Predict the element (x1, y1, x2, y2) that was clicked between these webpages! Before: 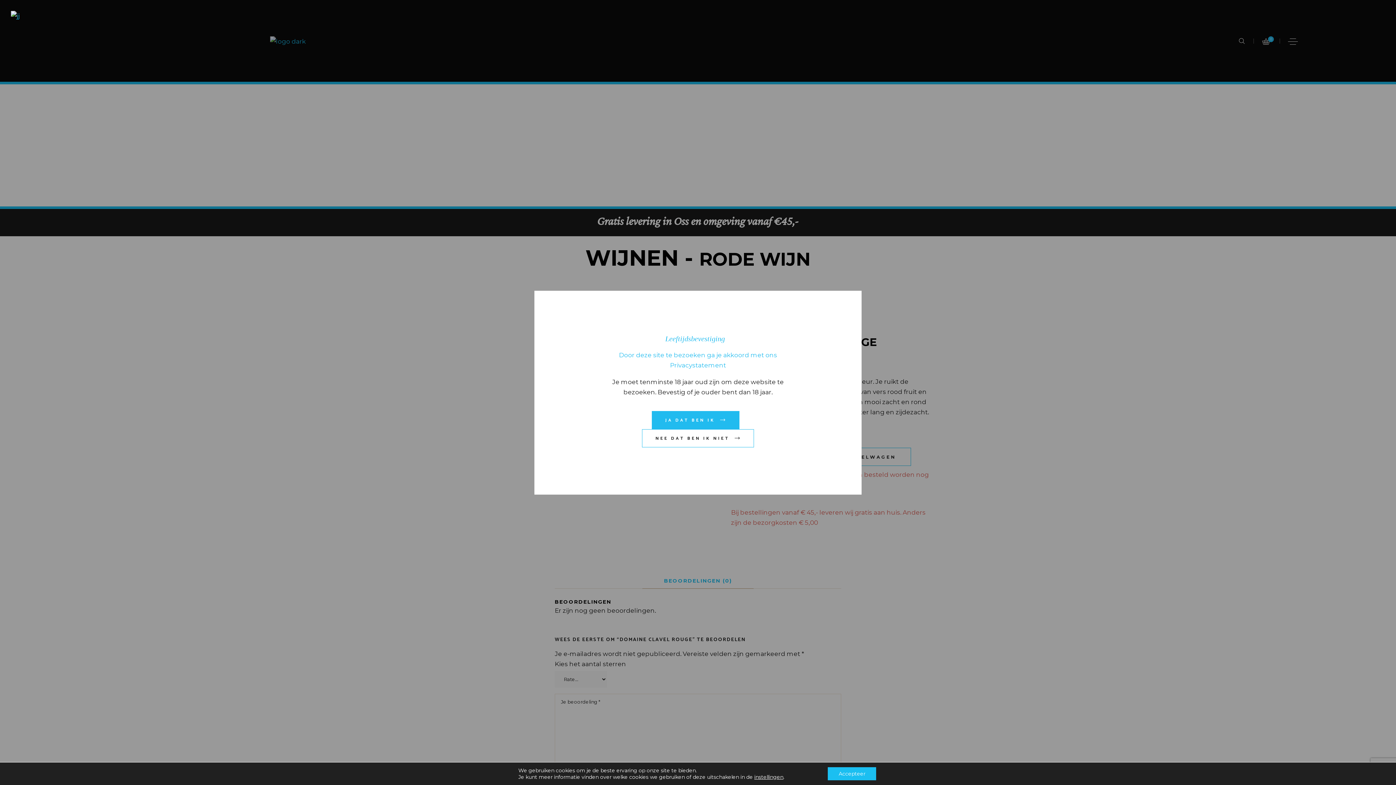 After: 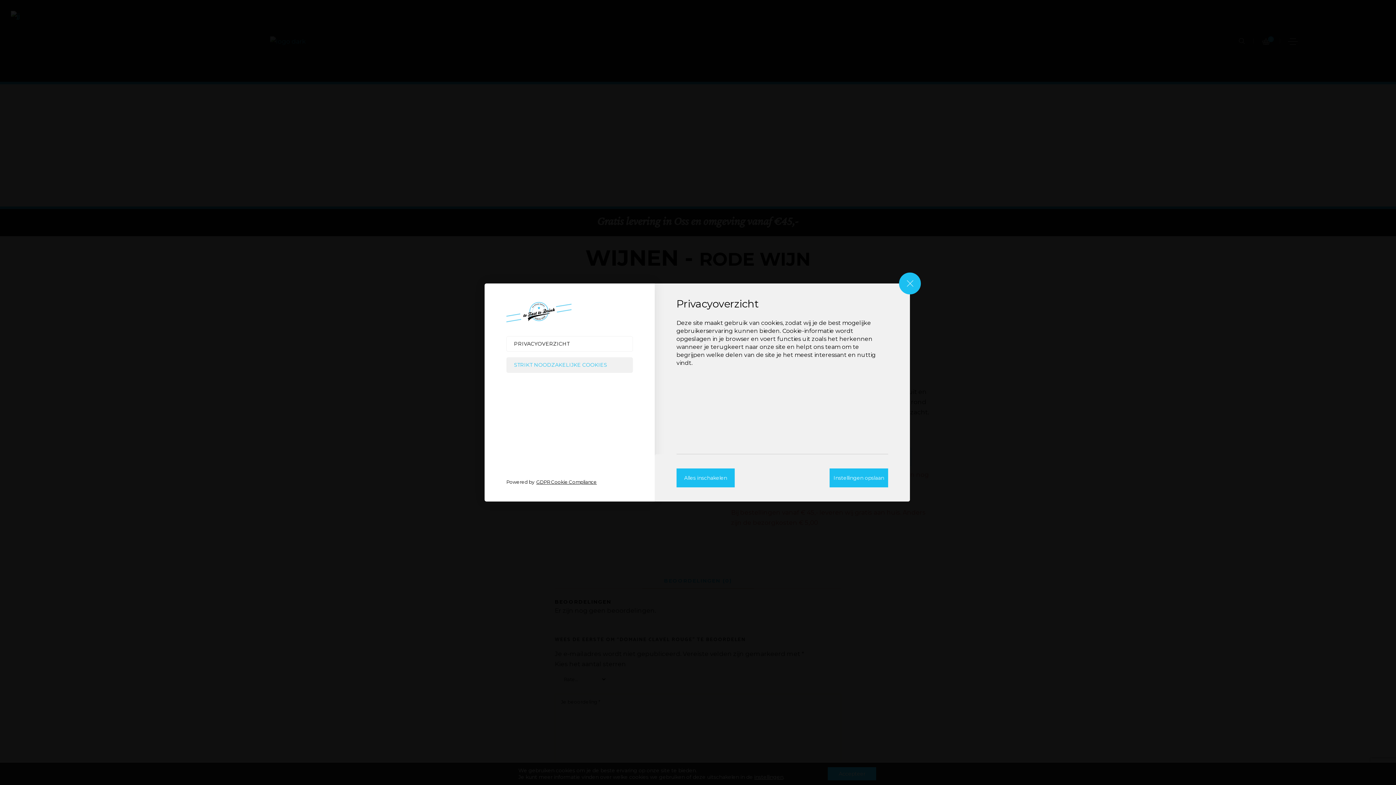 Action: bbox: (754, 774, 783, 780) label: instellingen